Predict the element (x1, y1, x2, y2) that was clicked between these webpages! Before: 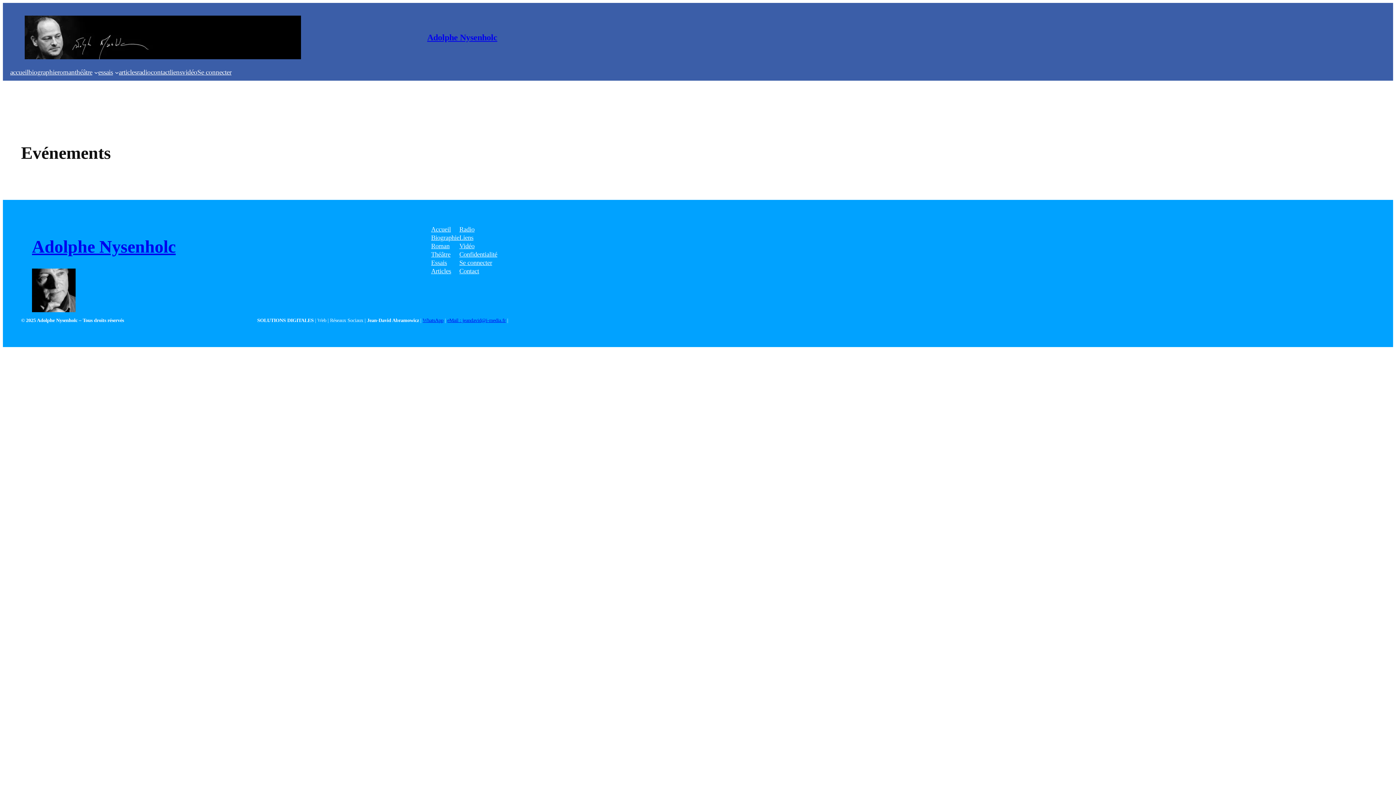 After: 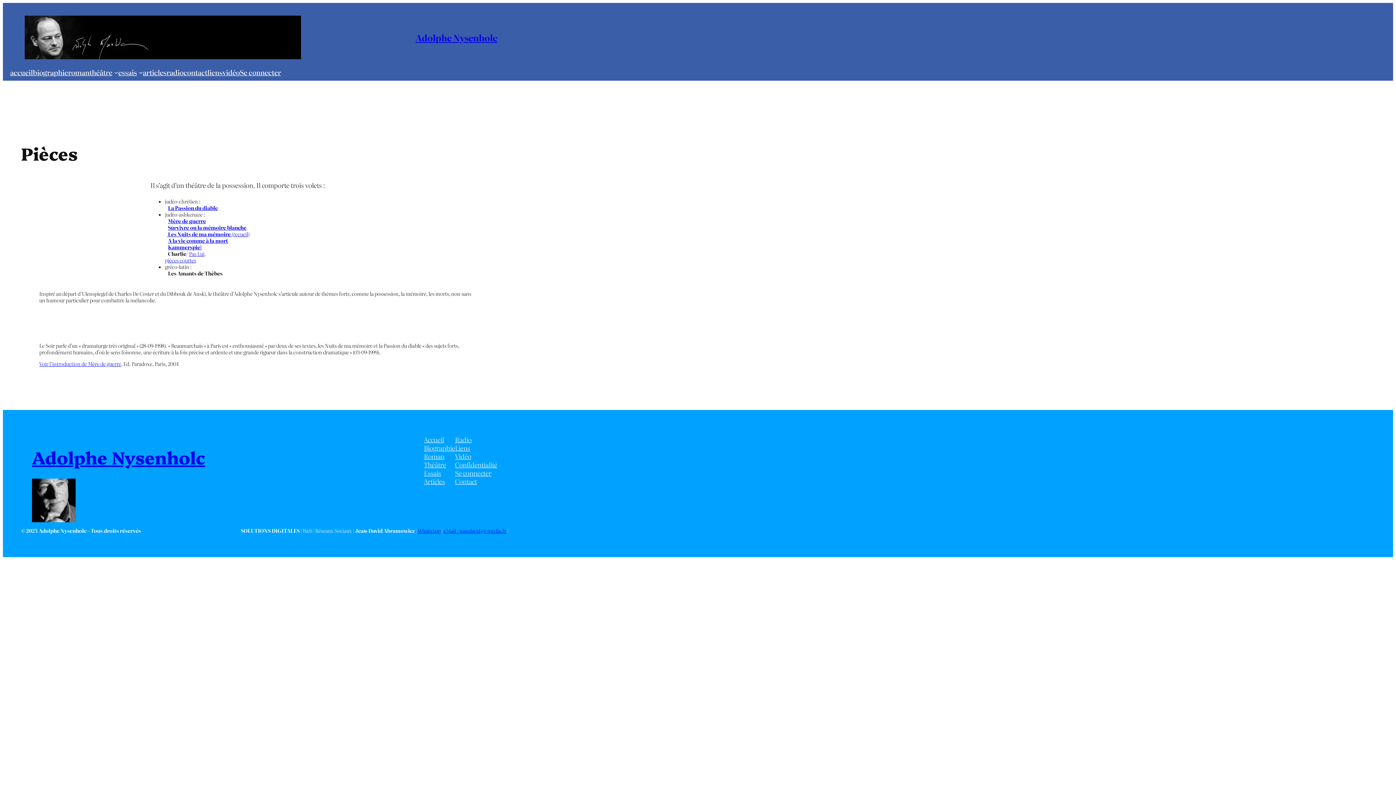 Action: label: Théâtre bbox: (431, 250, 450, 259)